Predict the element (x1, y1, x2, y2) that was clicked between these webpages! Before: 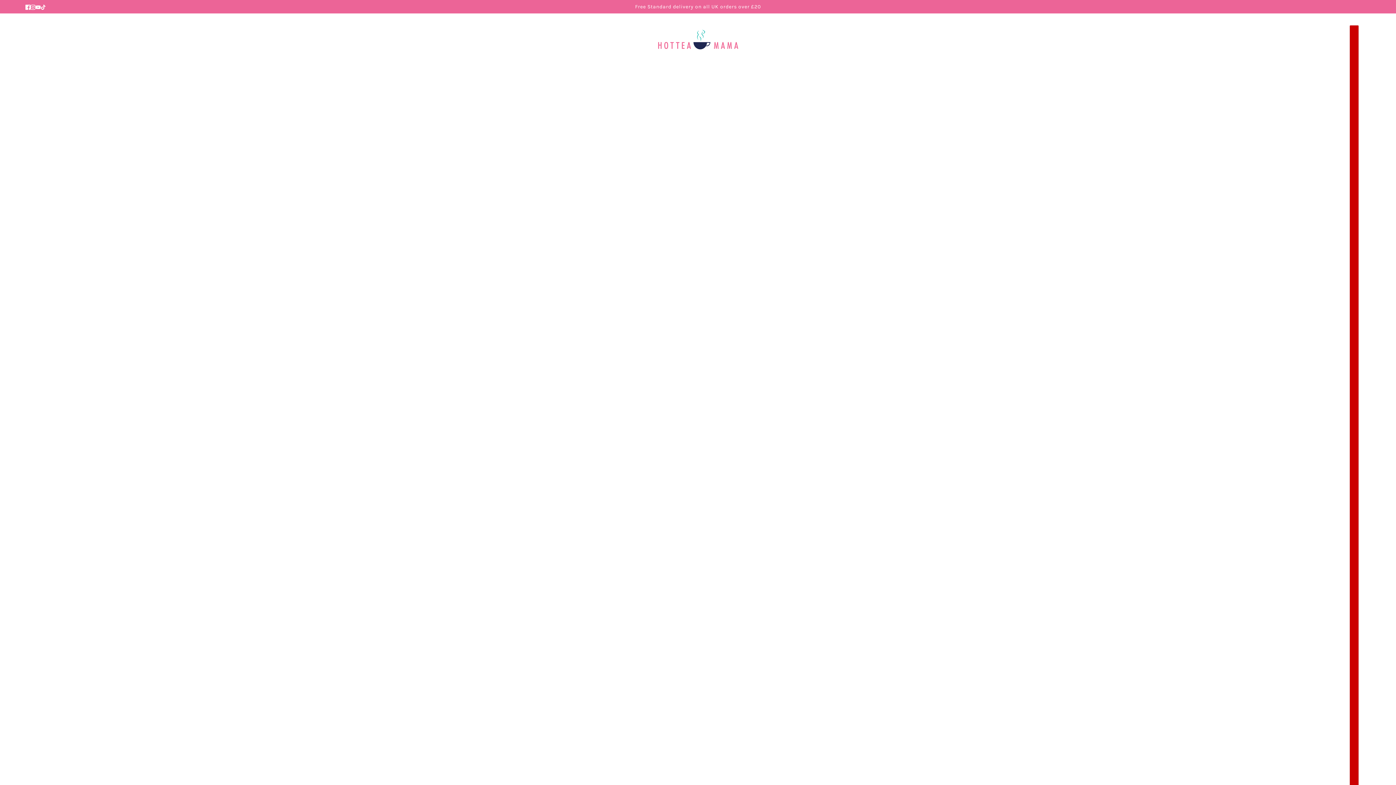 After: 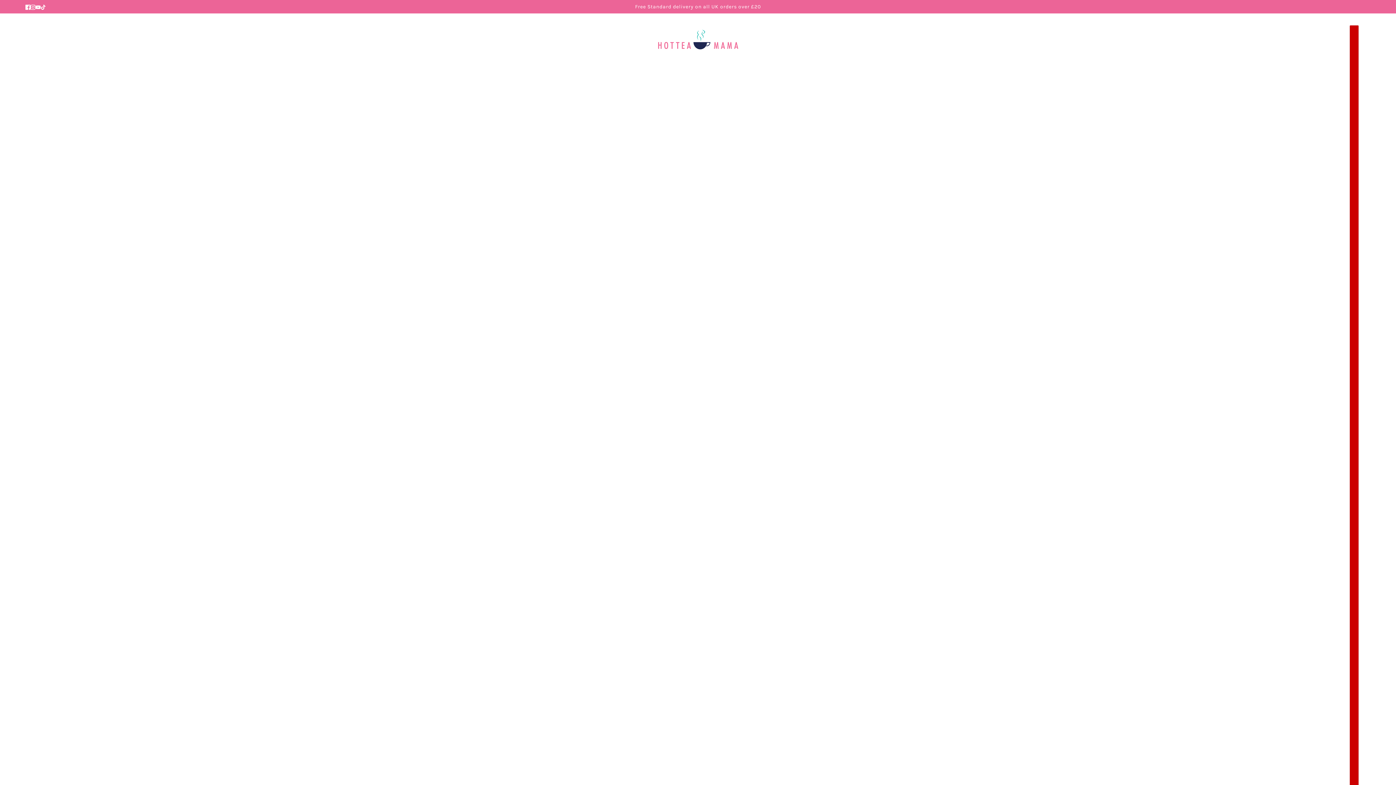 Action: label: tiktok bbox: (37, 0, 48, 13)